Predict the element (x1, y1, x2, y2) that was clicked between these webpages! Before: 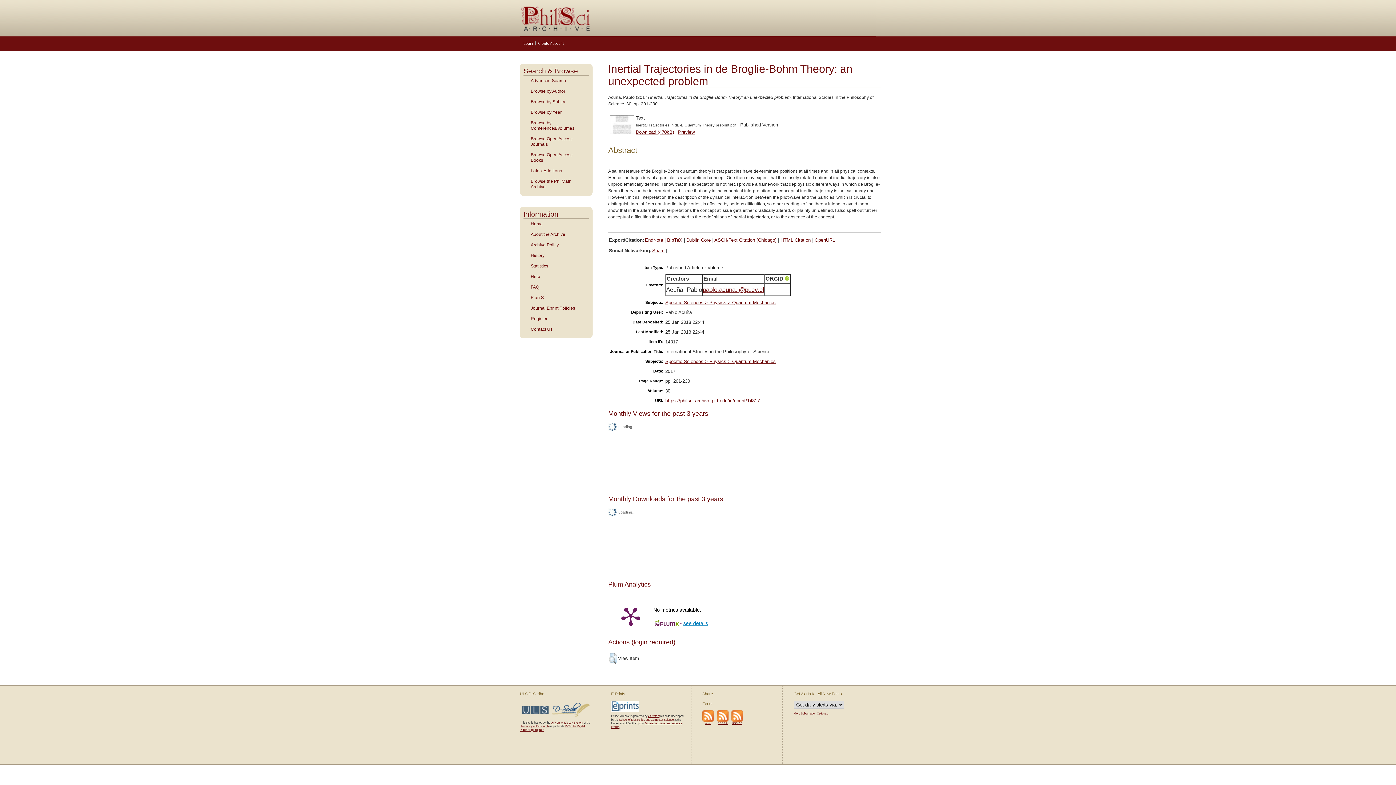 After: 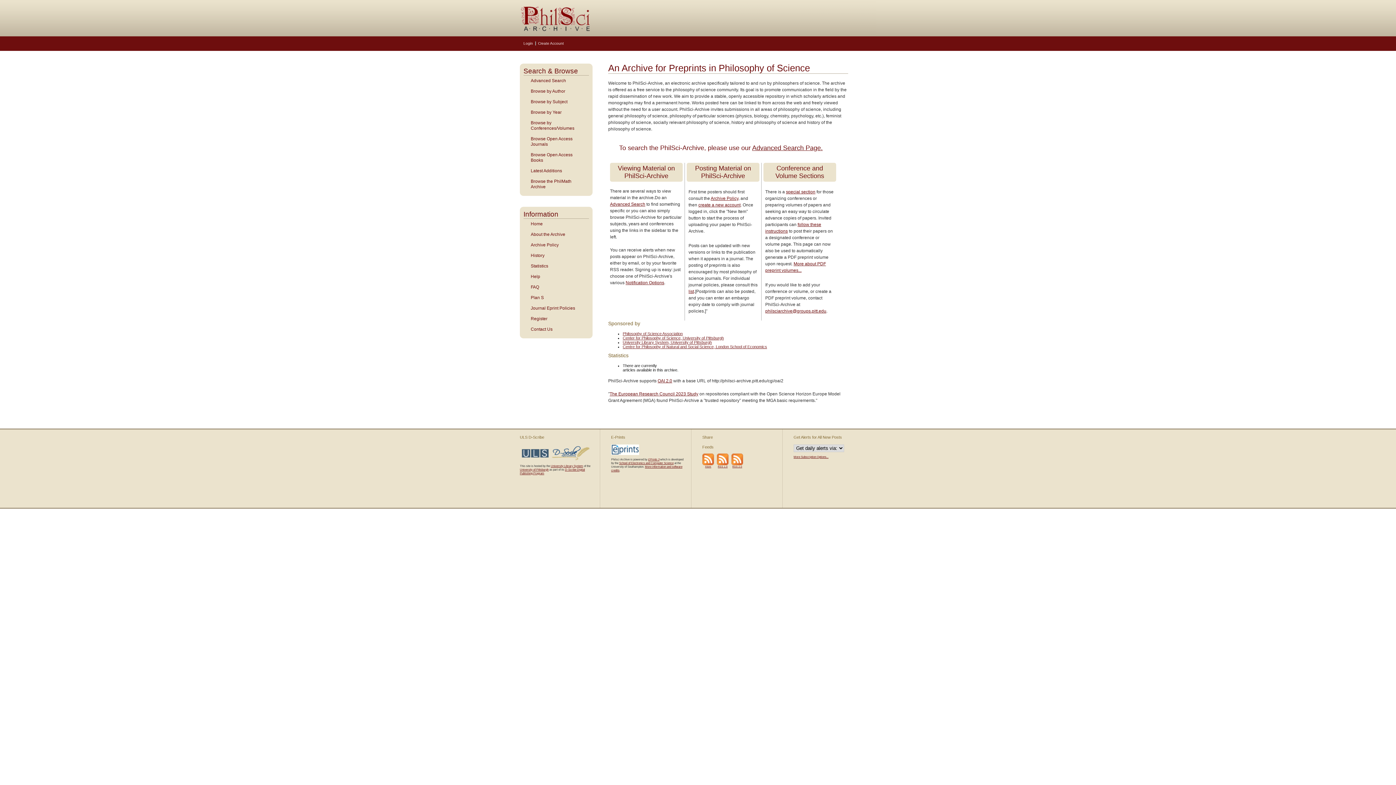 Action: label: Home bbox: (523, 221, 589, 226)